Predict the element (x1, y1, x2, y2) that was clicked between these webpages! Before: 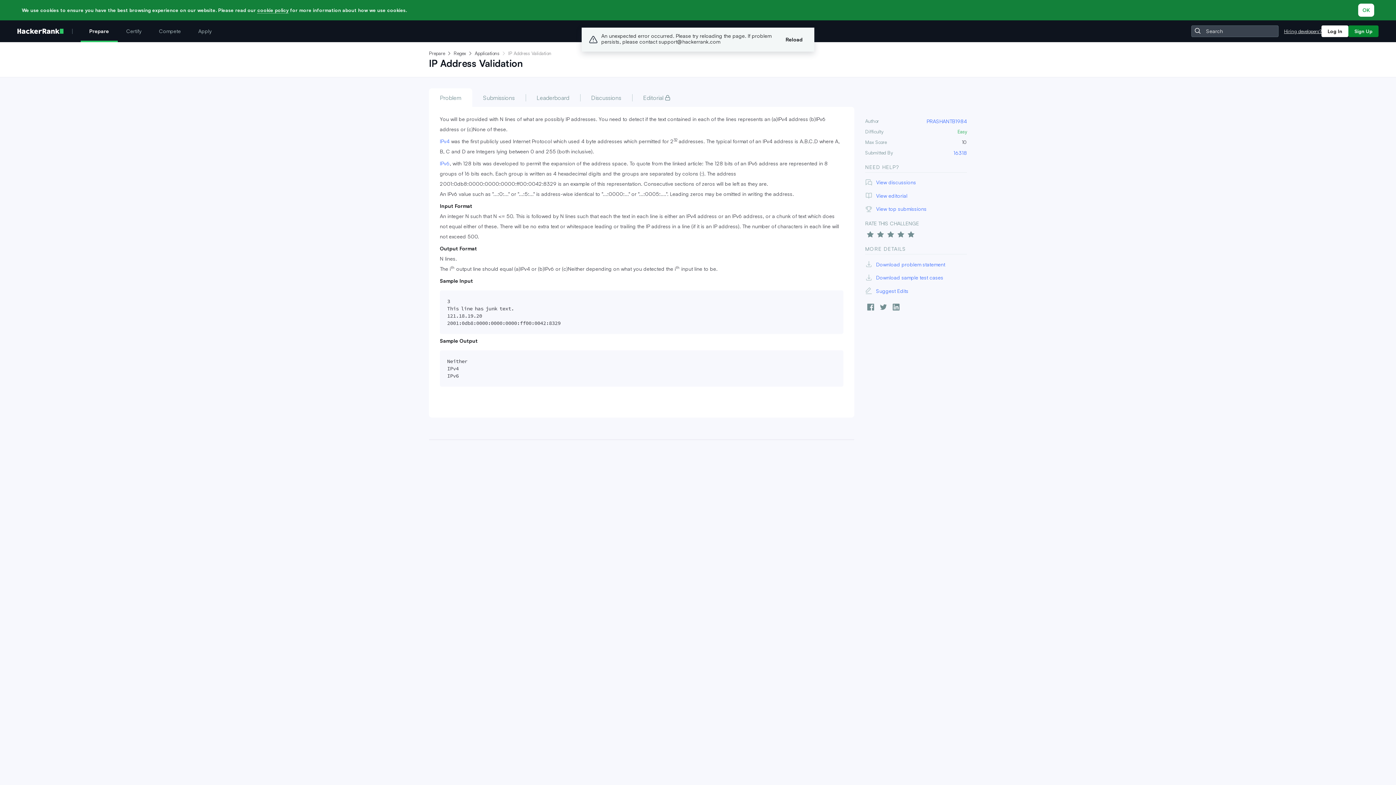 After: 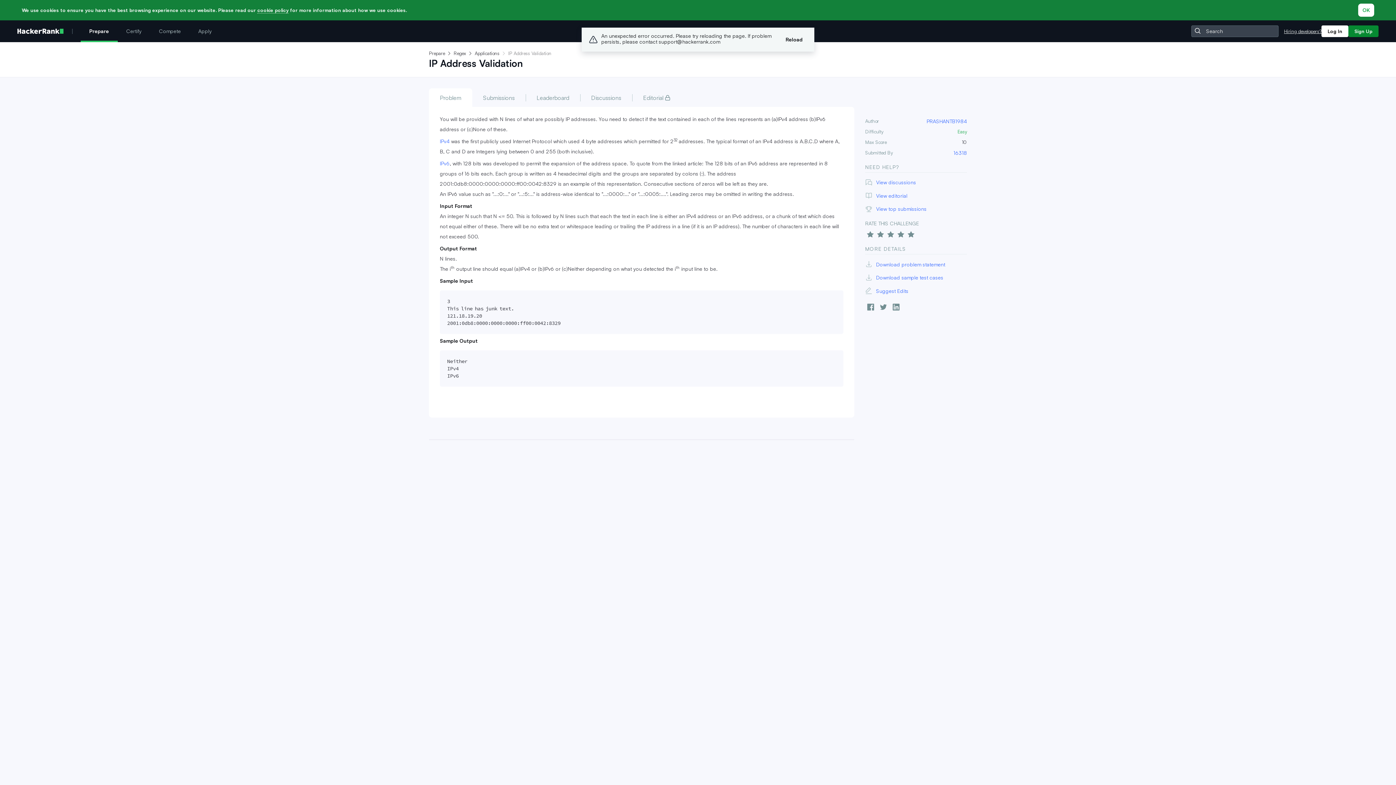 Action: bbox: (257, 7, 288, 13) label: cookie policy